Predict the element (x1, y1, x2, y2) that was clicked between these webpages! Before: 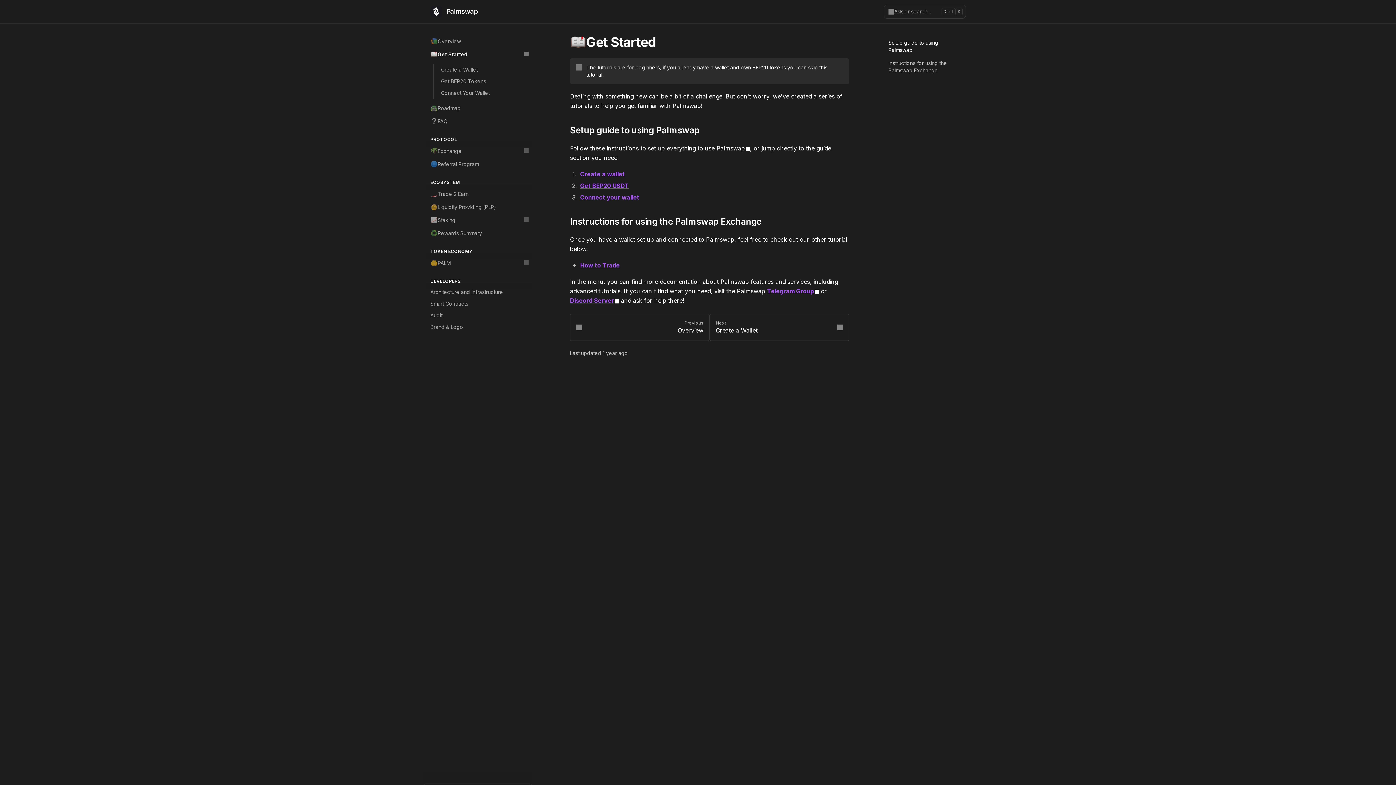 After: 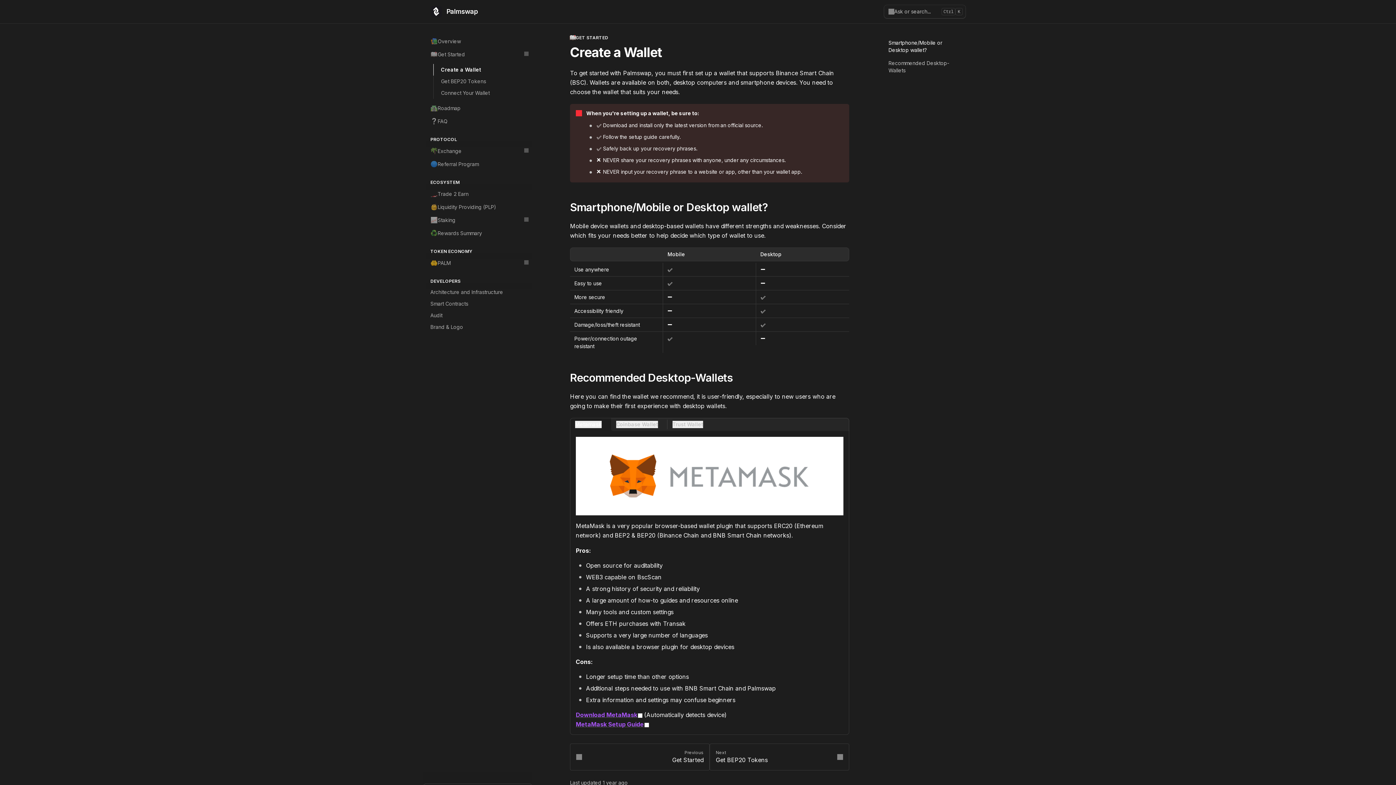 Action: label: Create a Wallet bbox: (433, 64, 532, 75)